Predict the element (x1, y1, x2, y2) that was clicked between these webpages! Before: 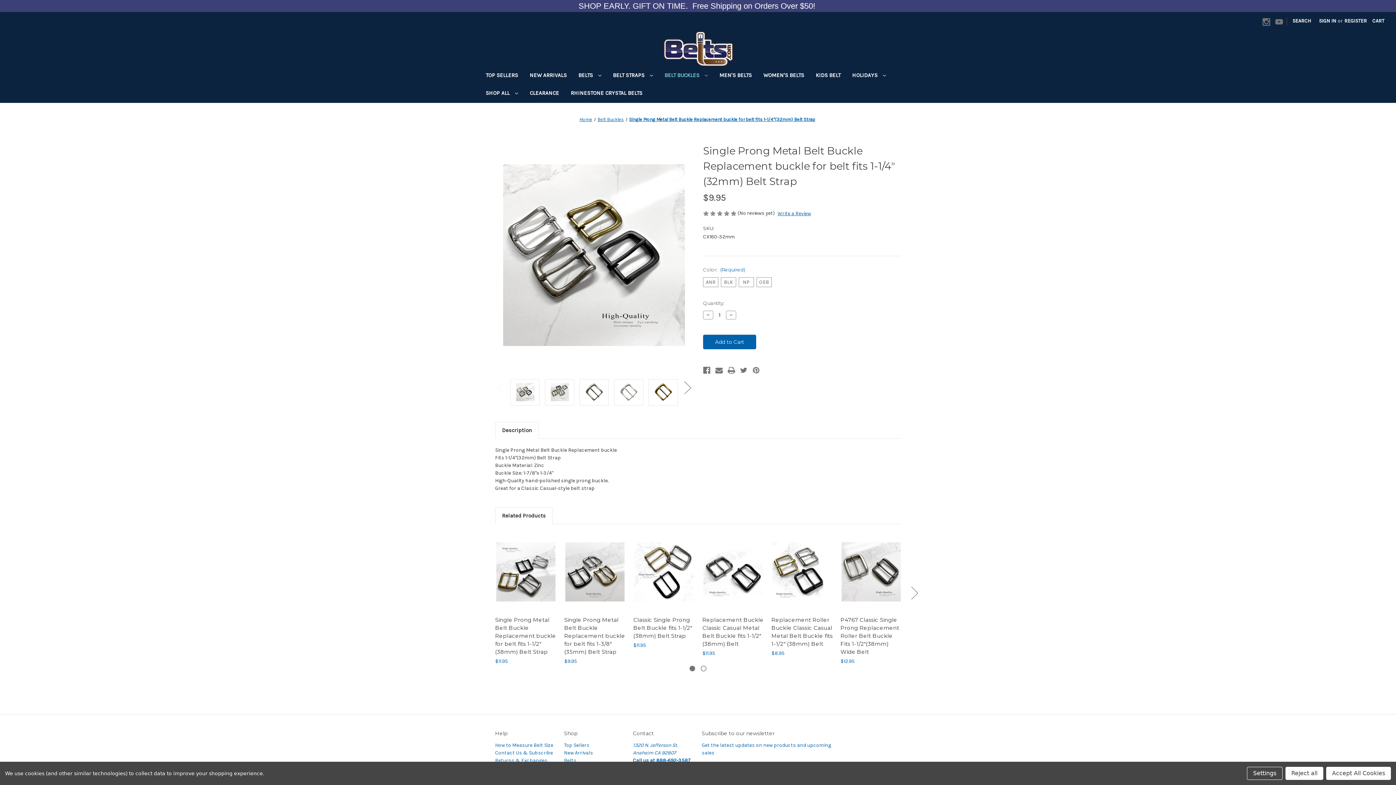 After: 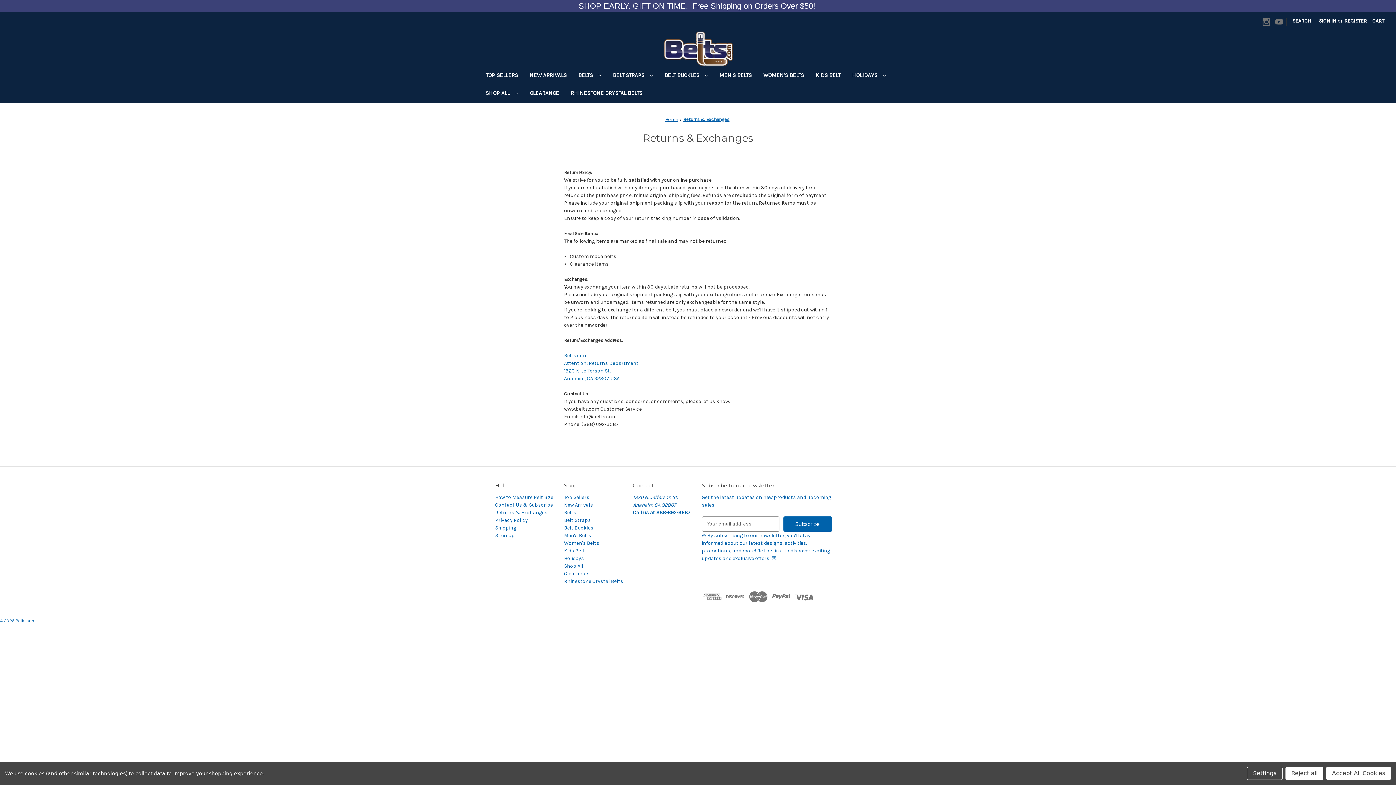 Action: label: Returns & Exchanges bbox: (495, 757, 547, 763)